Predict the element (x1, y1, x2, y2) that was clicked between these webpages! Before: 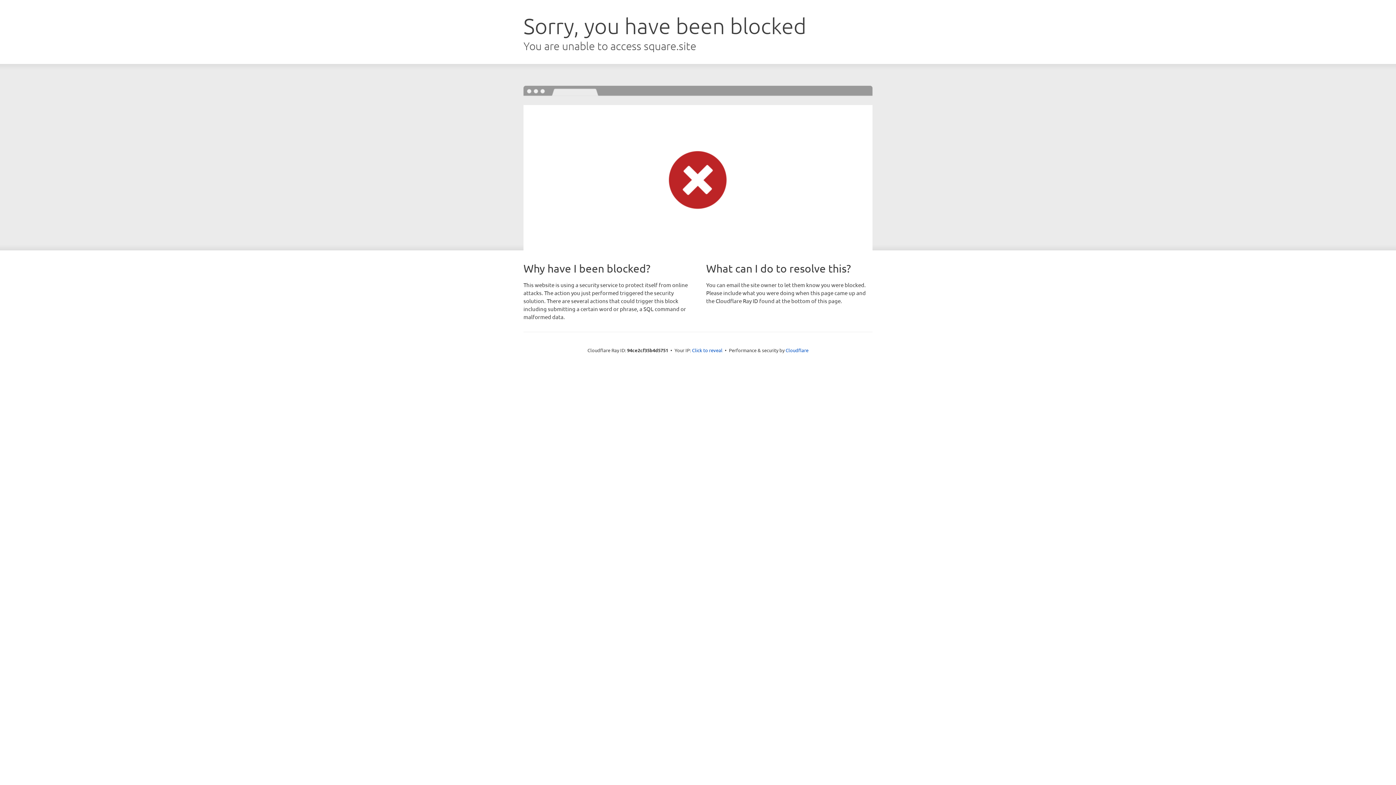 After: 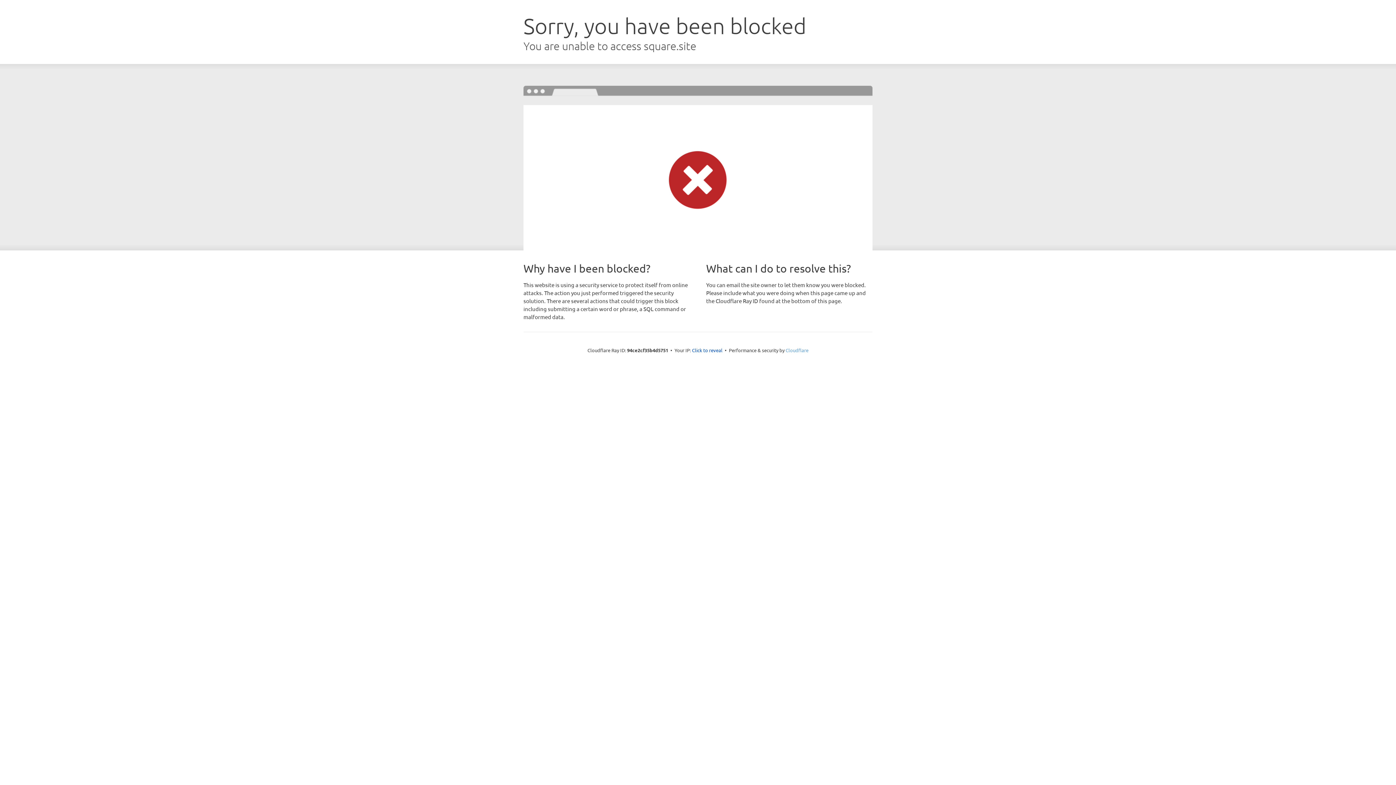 Action: label: Cloudflare bbox: (785, 347, 808, 353)